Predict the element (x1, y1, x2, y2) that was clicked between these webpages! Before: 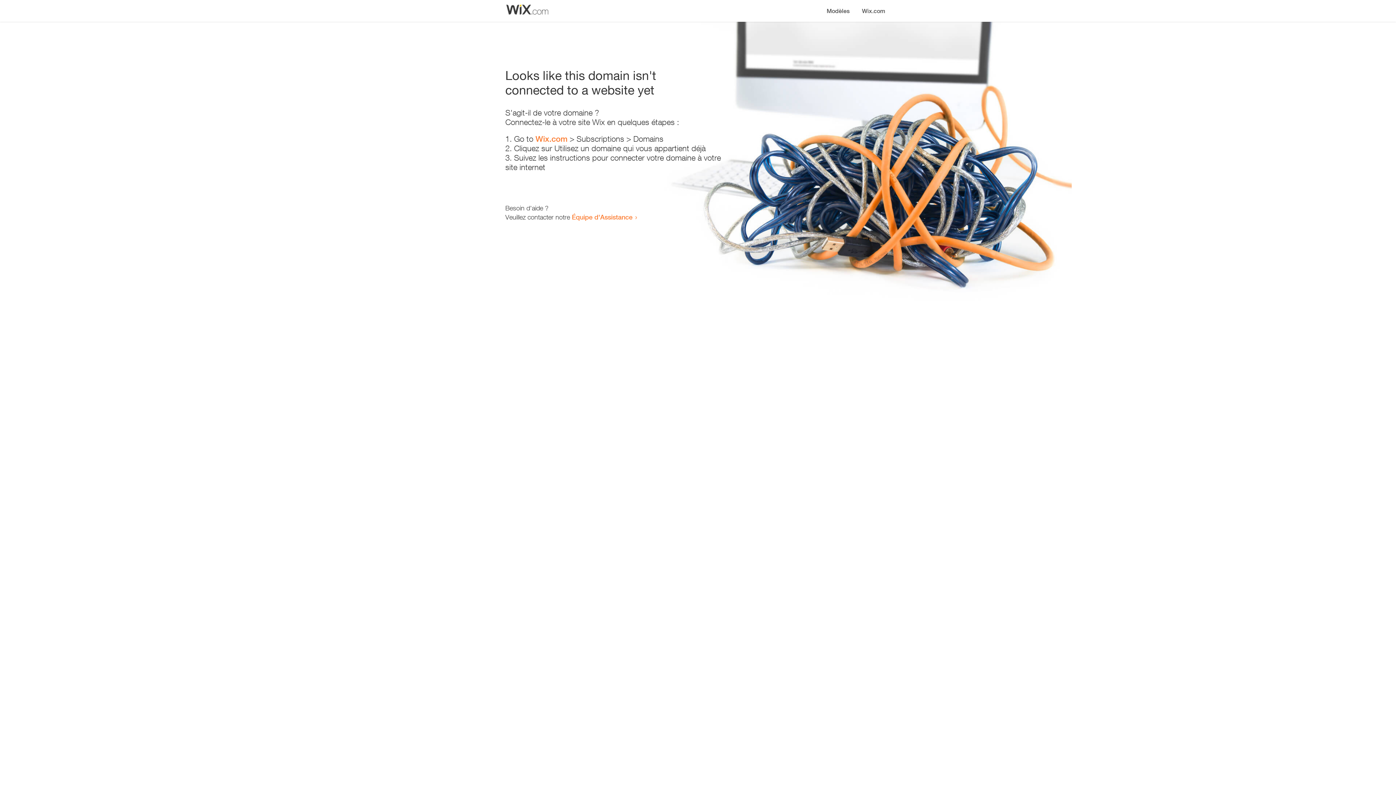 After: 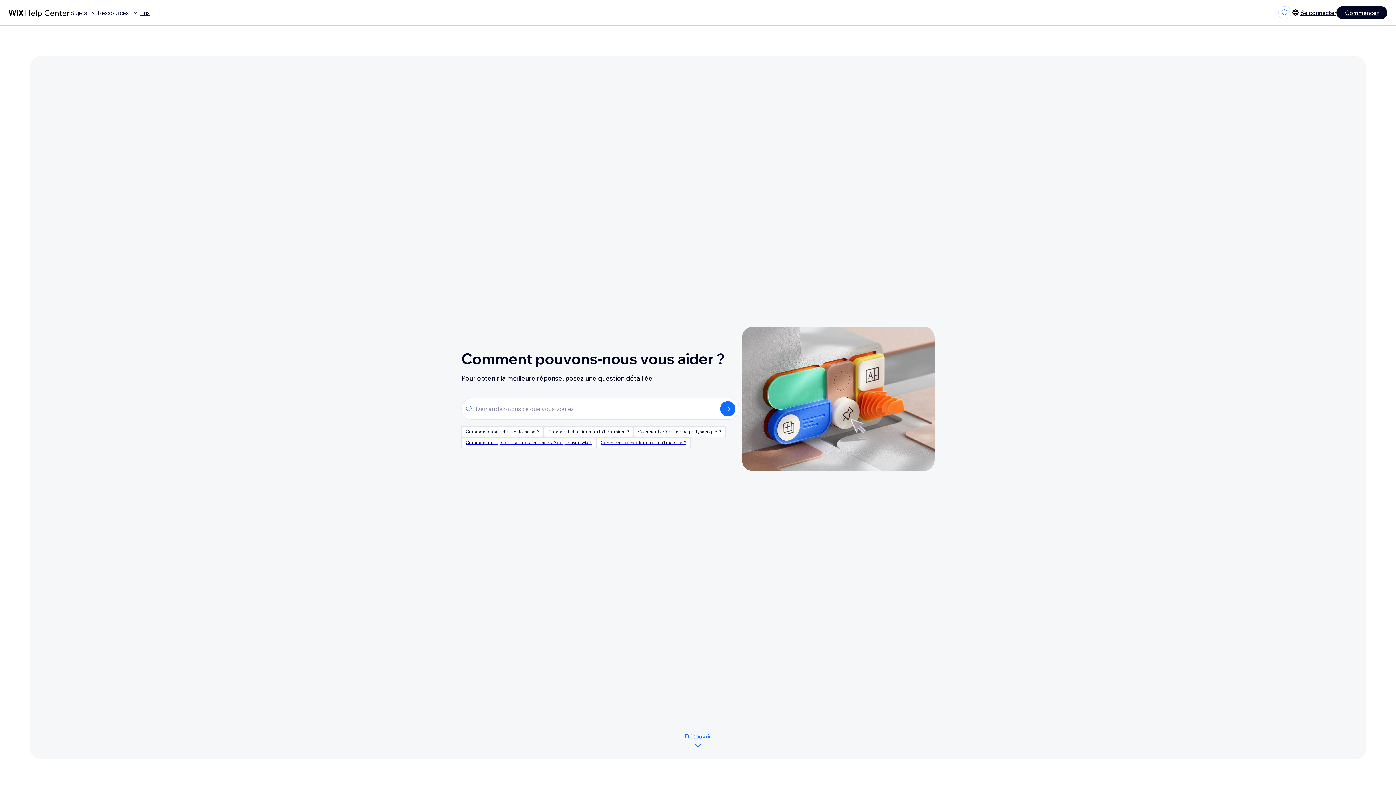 Action: bbox: (572, 213, 632, 221) label: Équipe d'Assistance